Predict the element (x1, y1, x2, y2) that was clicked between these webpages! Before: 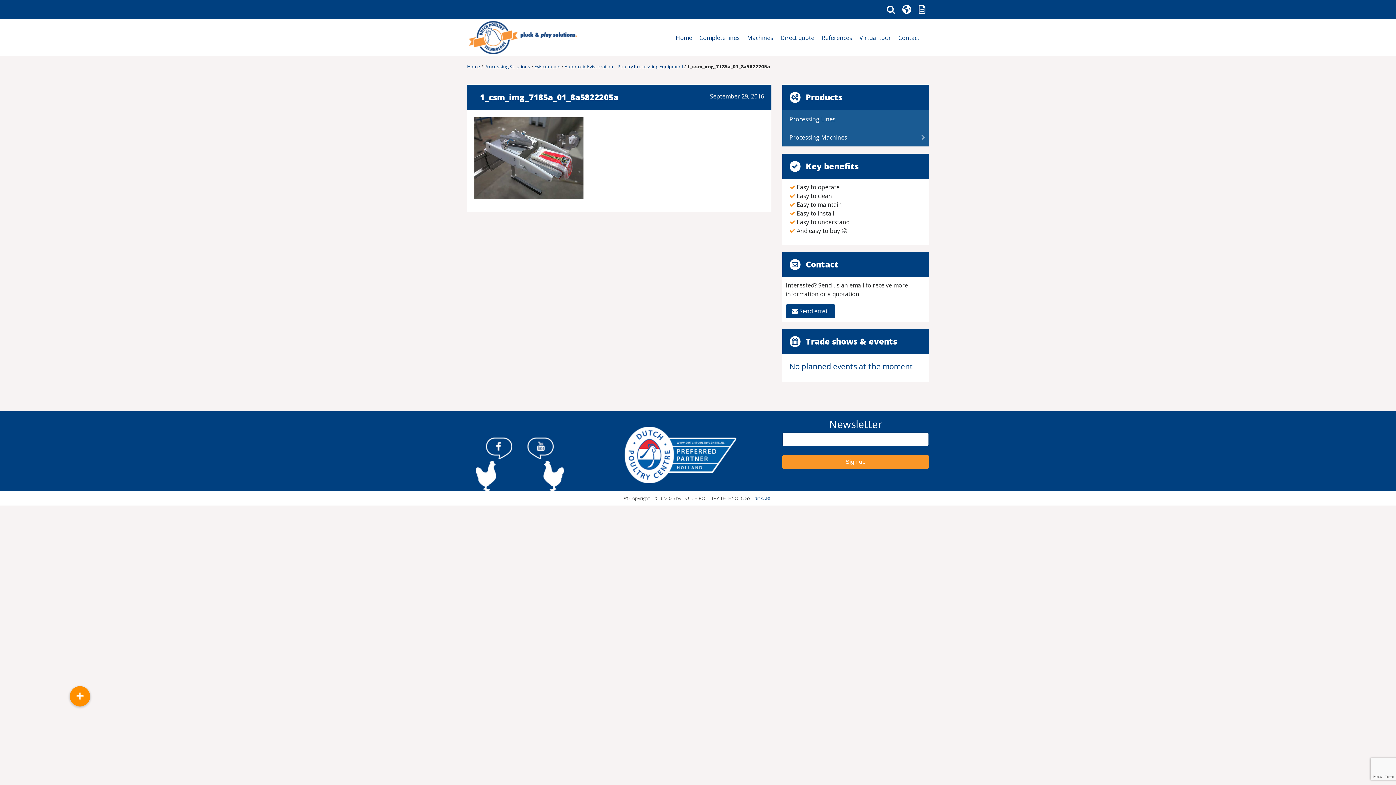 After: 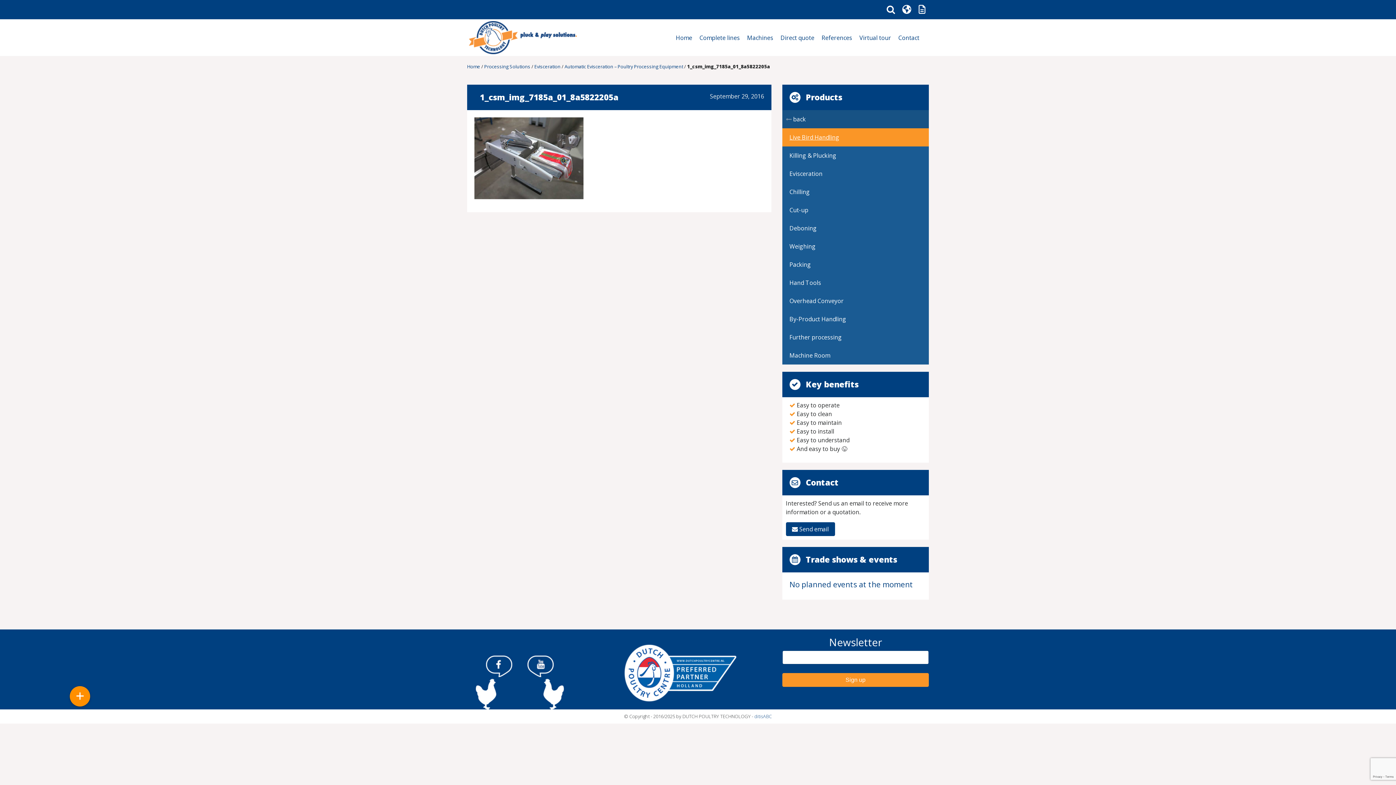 Action: bbox: (782, 128, 929, 146) label: Processing Machines